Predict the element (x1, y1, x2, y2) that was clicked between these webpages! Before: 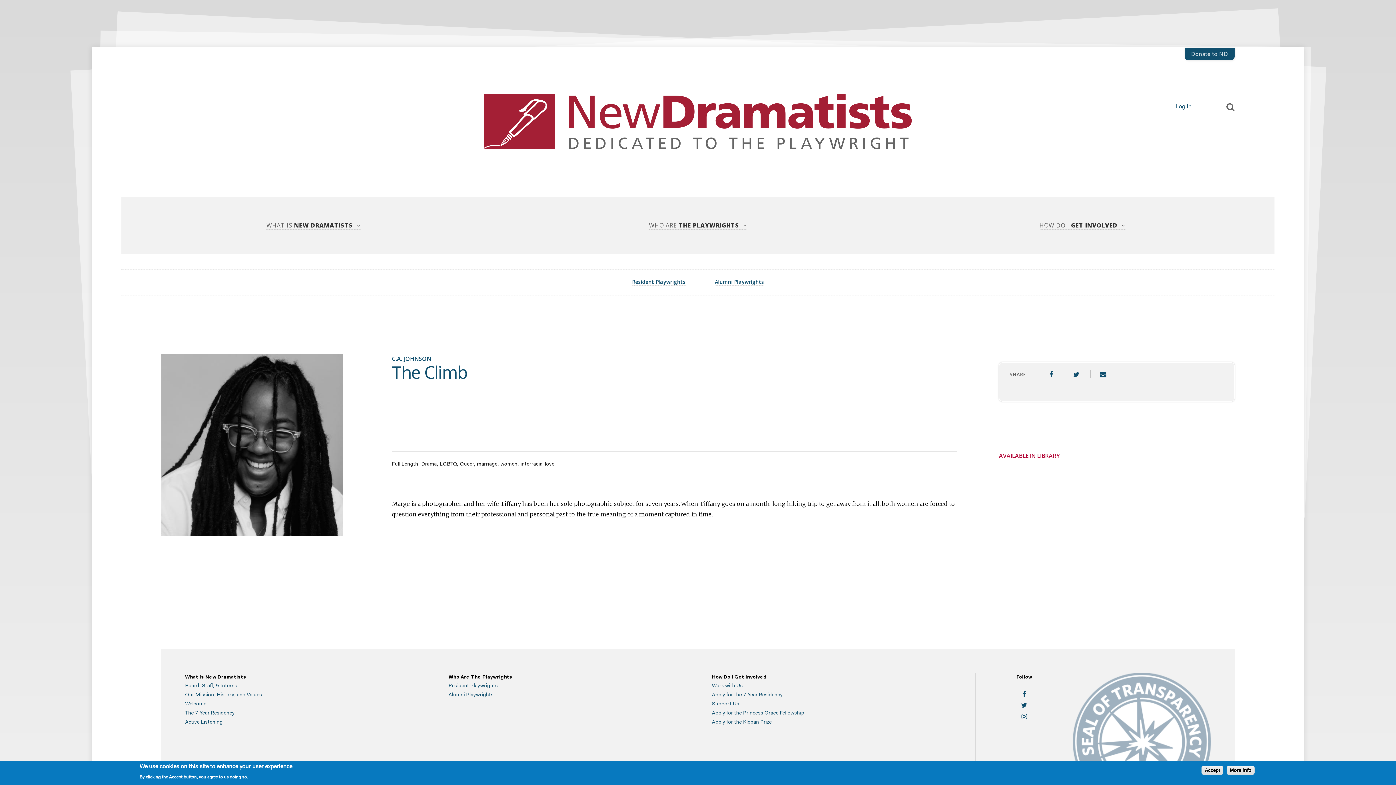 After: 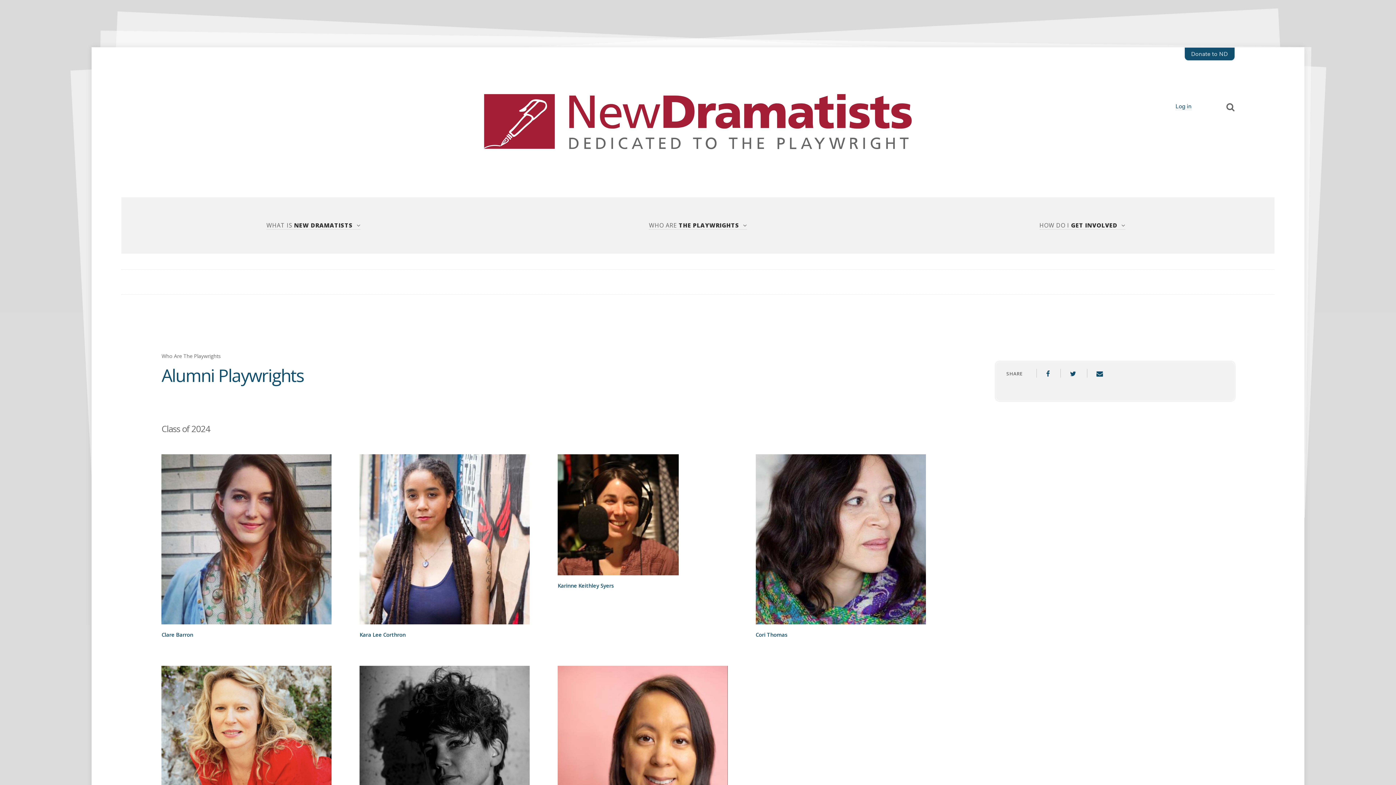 Action: label: Alumni Playwrights bbox: (715, 278, 764, 285)